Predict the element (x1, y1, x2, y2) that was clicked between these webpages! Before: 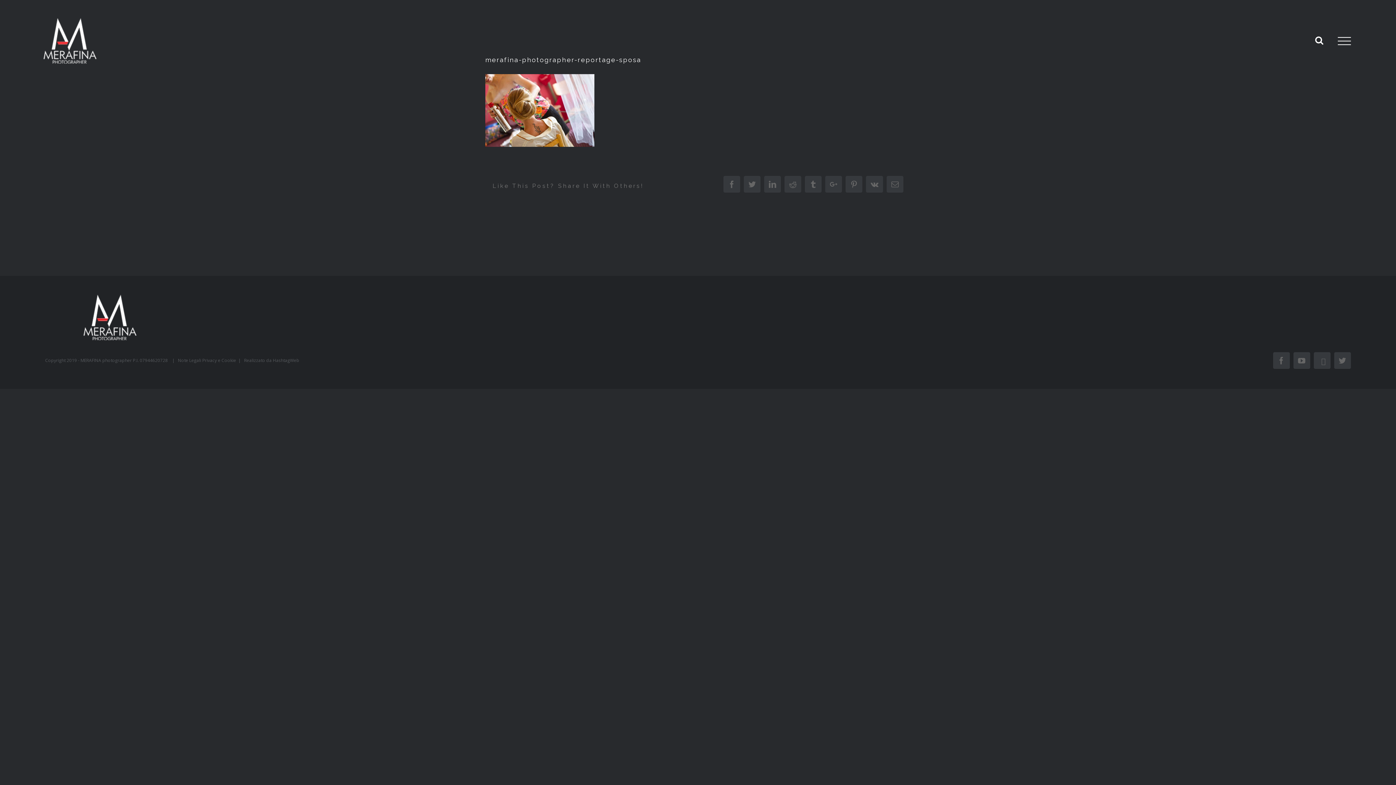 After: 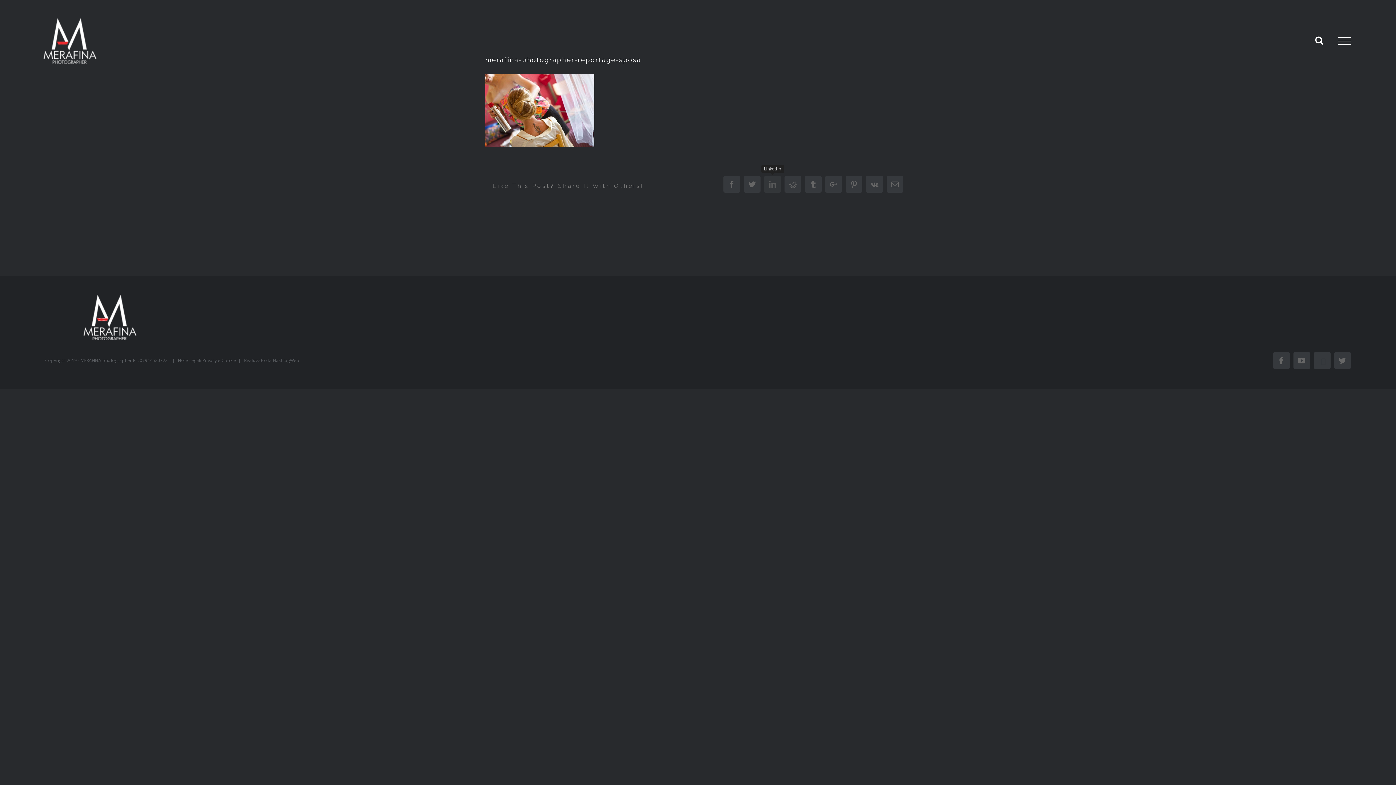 Action: bbox: (764, 175, 781, 192) label: Linkedin